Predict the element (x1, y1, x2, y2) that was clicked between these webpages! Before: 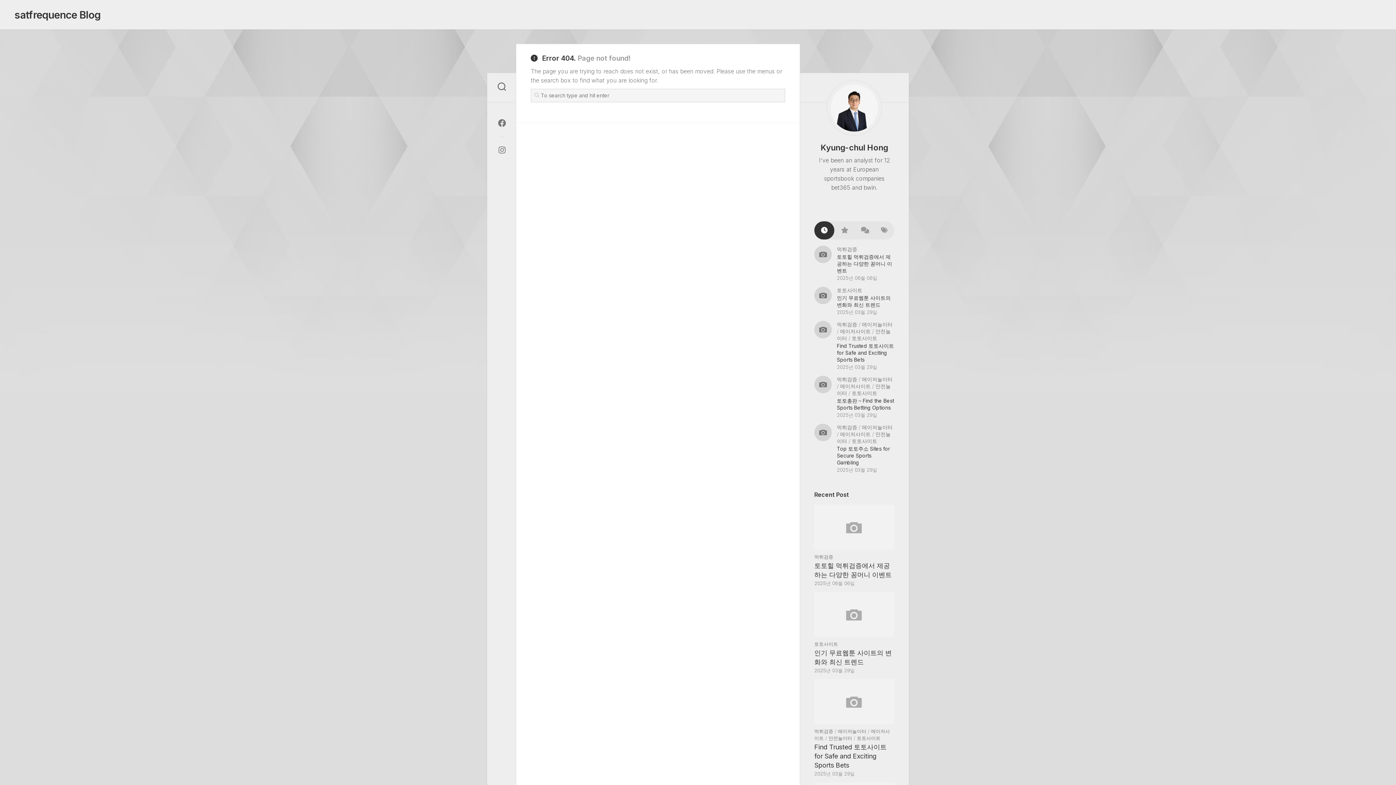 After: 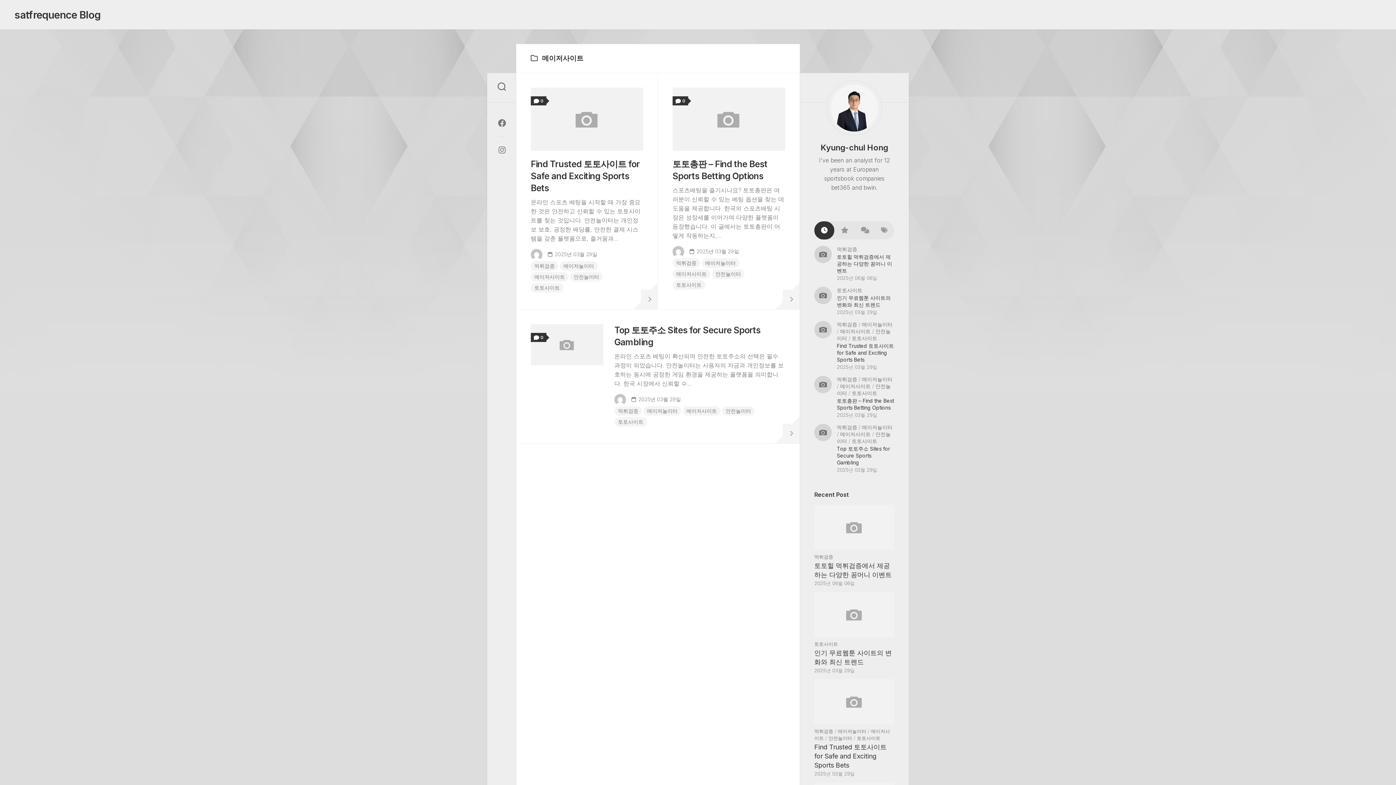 Action: label: 메이저사이트 bbox: (840, 383, 870, 389)